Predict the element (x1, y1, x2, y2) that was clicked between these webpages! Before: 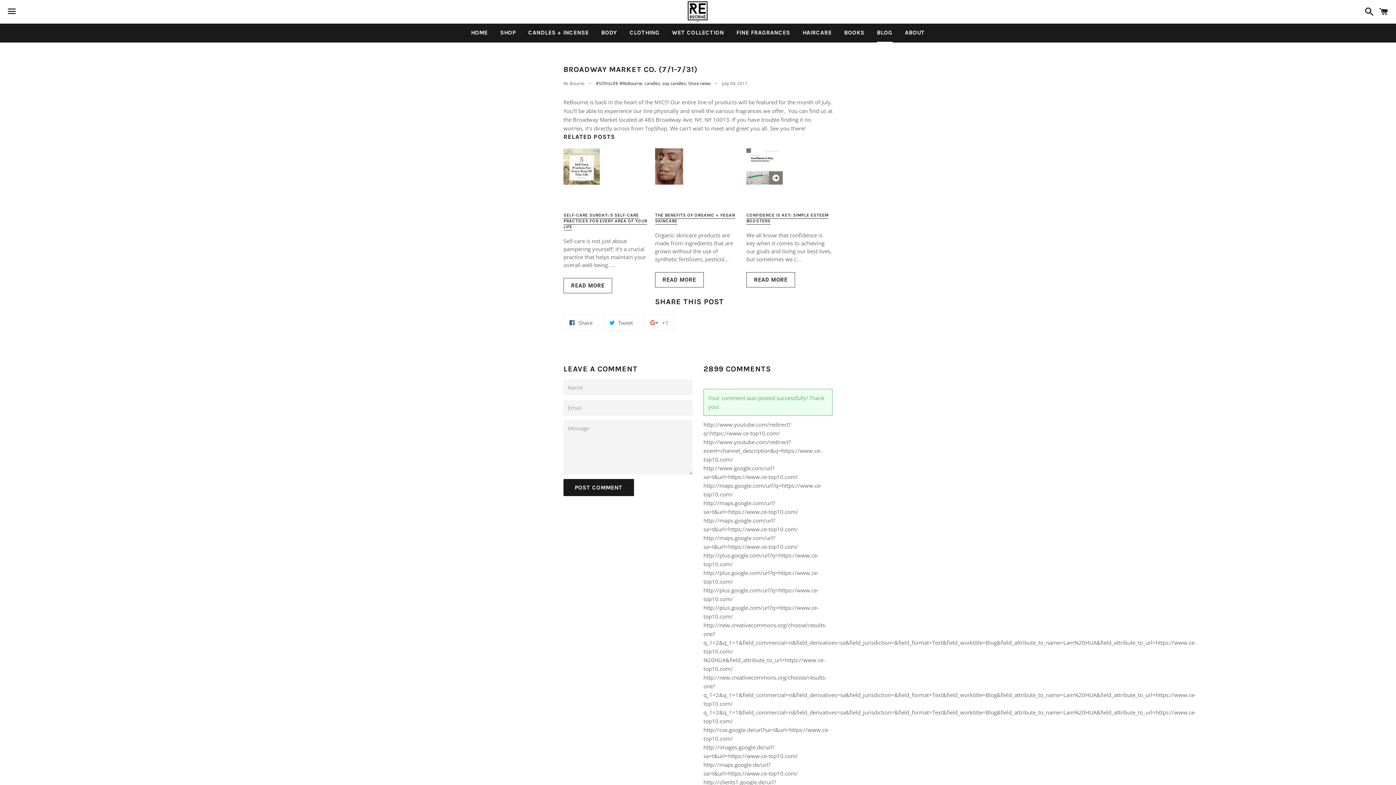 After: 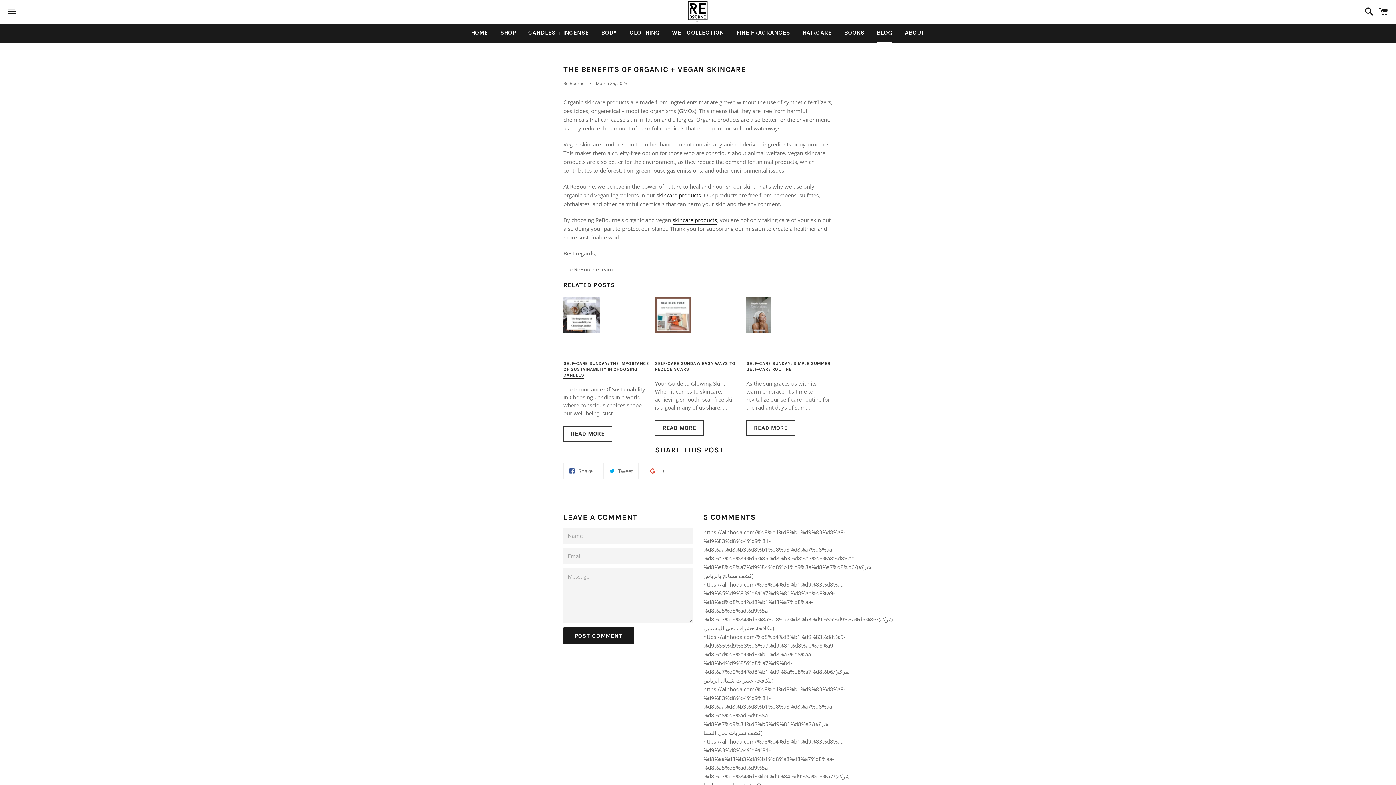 Action: label: THE BENEFITS OF ORGANIC + VEGAN SKINCARE bbox: (655, 212, 735, 224)